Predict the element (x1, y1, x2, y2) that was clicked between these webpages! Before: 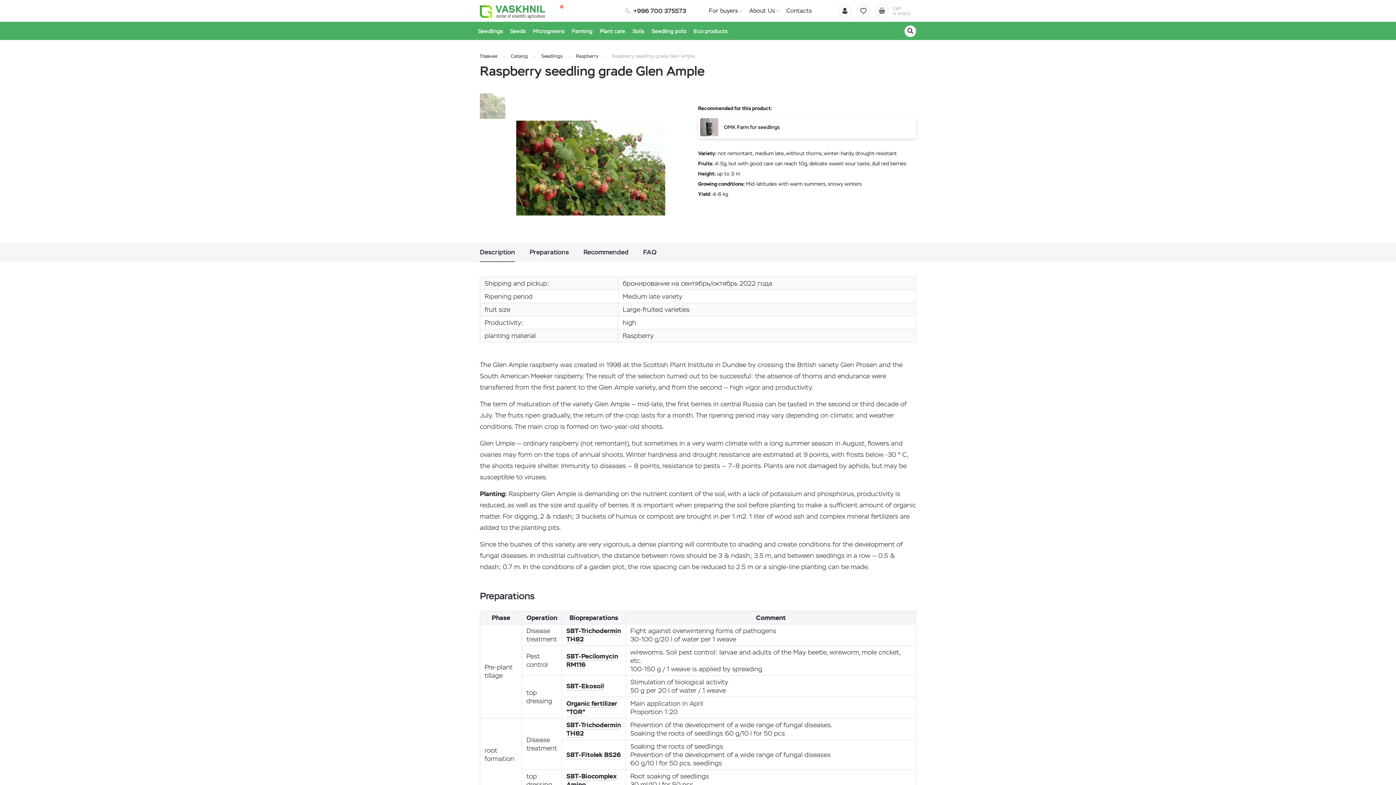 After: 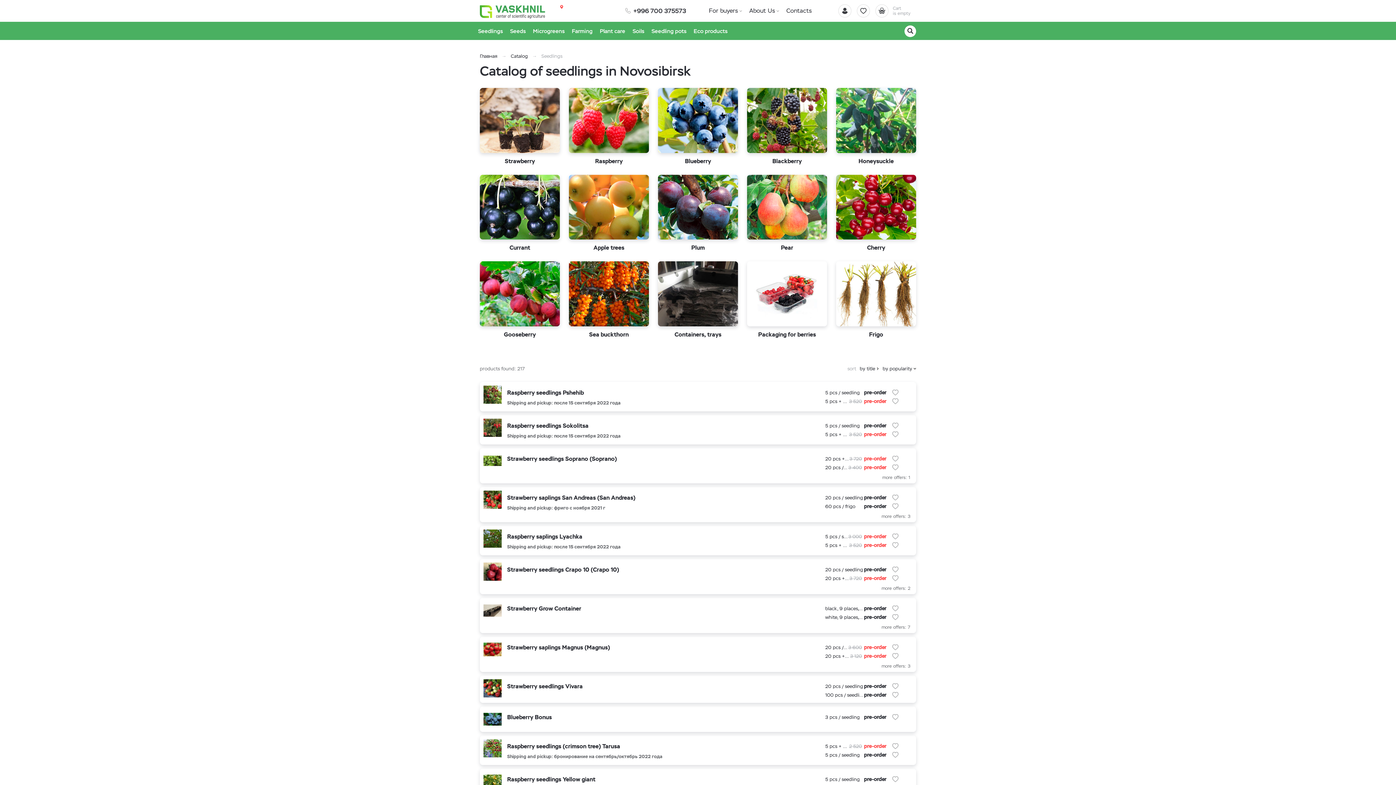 Action: label: Seedlings bbox: (474, 21, 506, 40)